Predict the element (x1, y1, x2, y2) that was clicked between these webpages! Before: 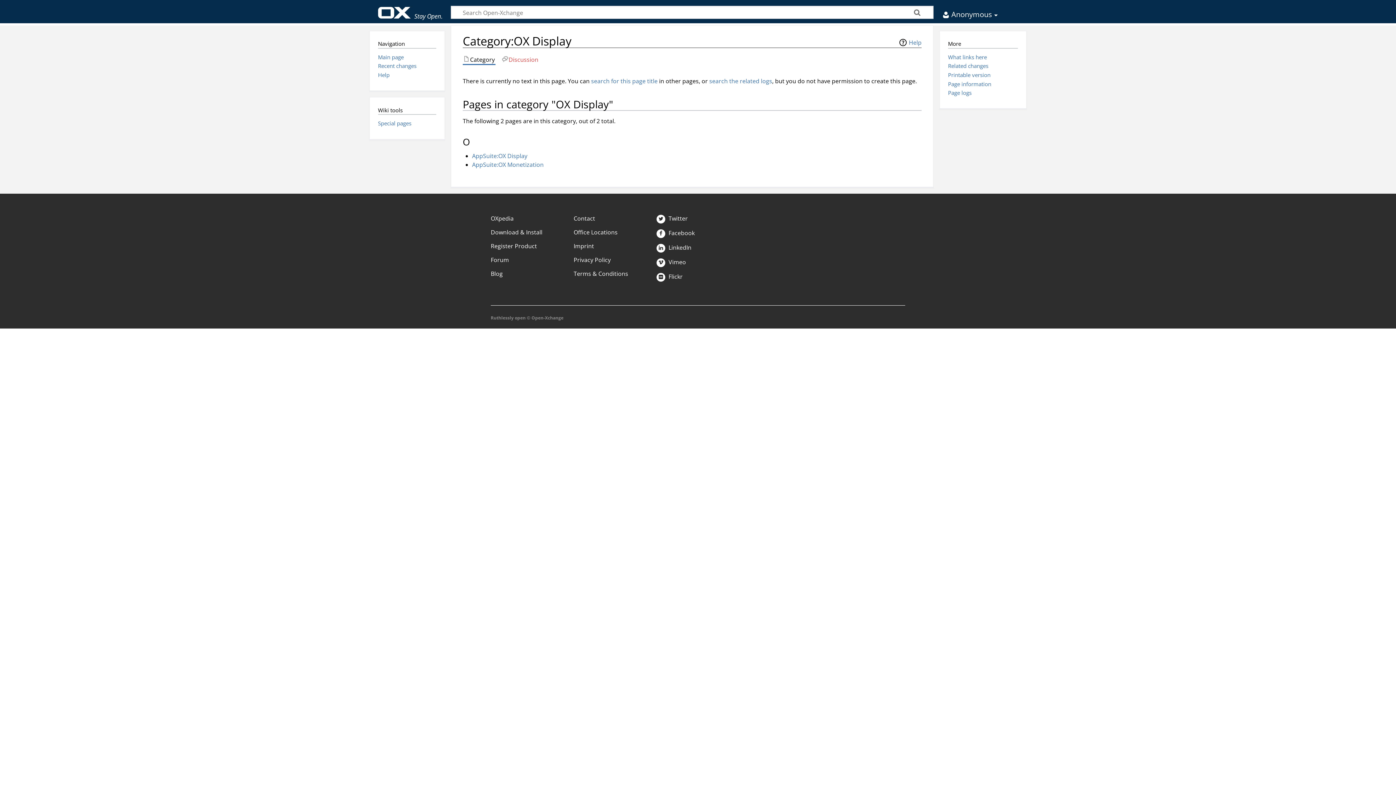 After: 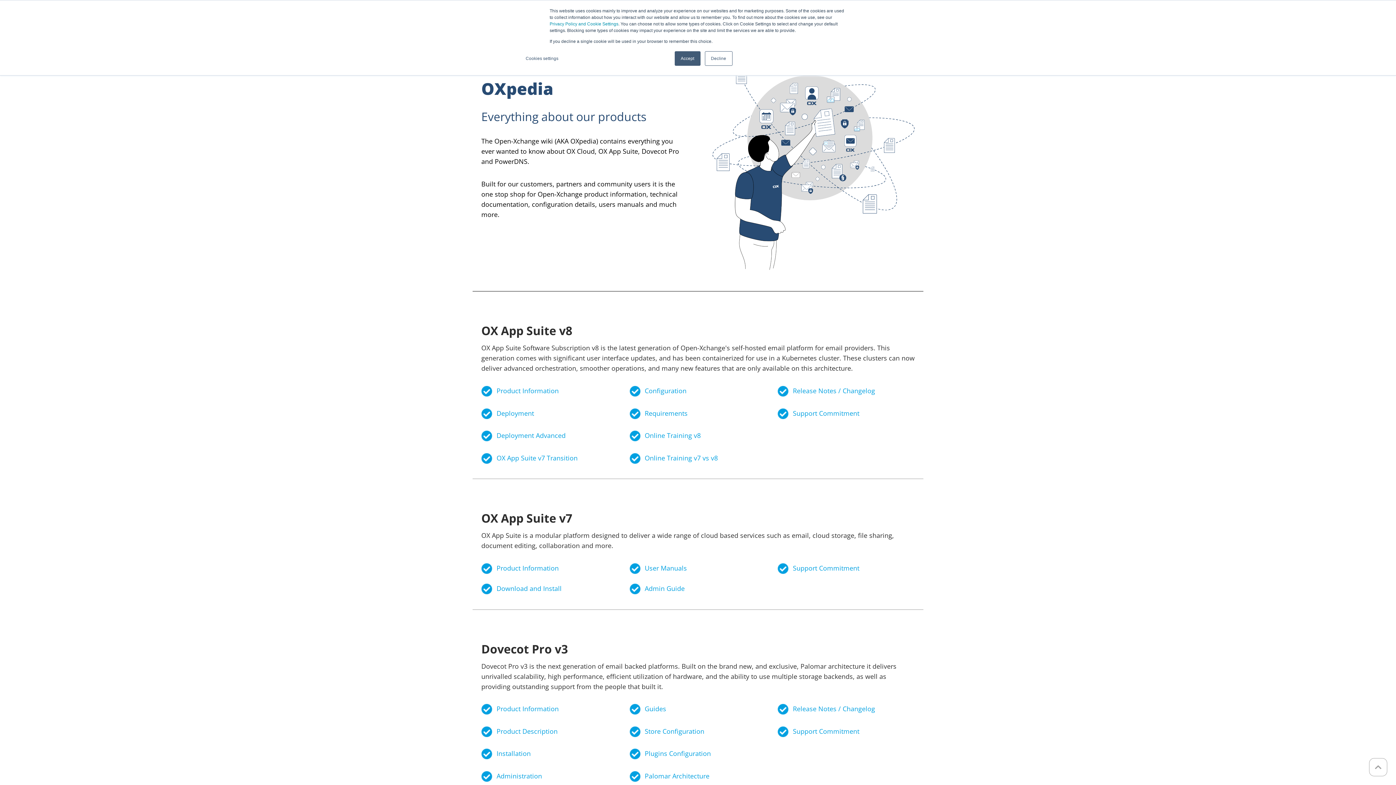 Action: label: Main page bbox: (378, 53, 403, 60)